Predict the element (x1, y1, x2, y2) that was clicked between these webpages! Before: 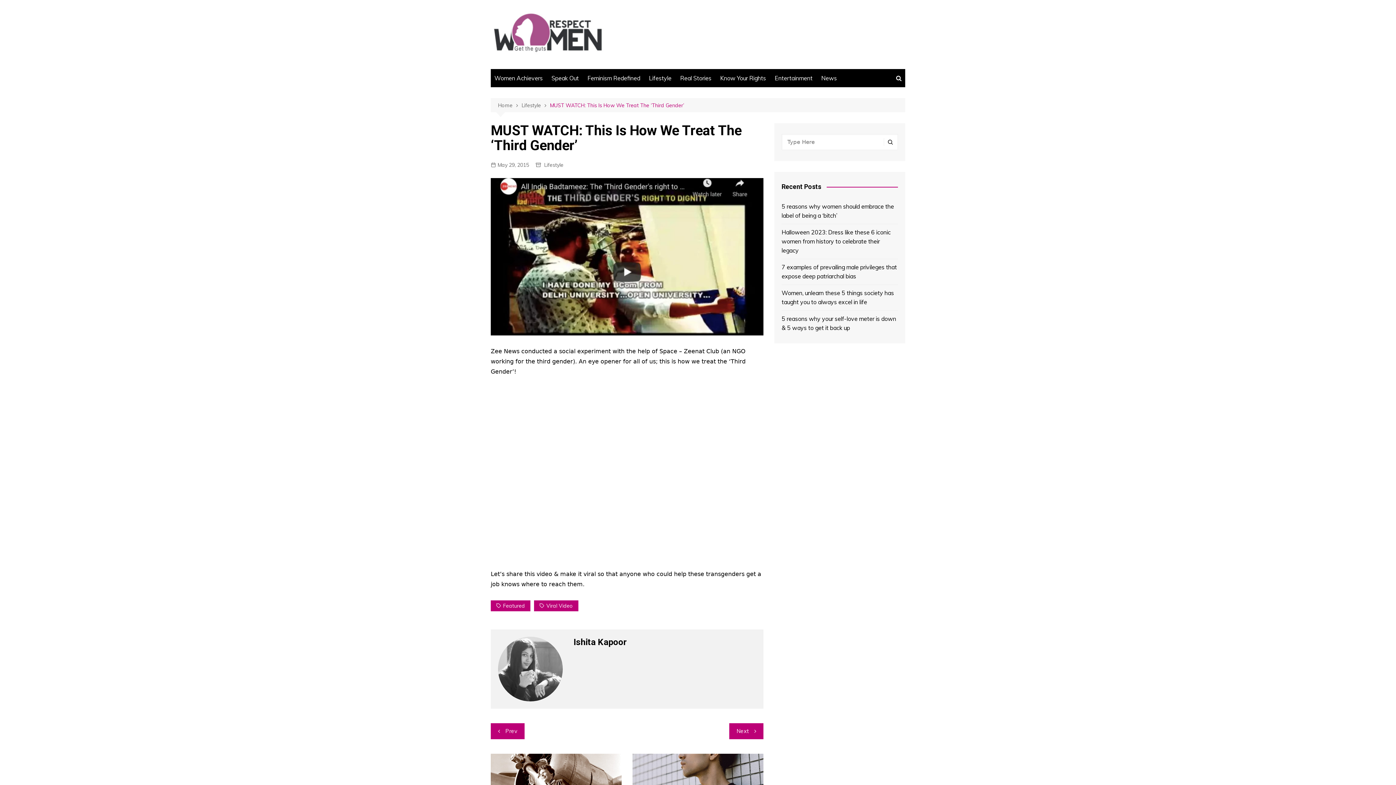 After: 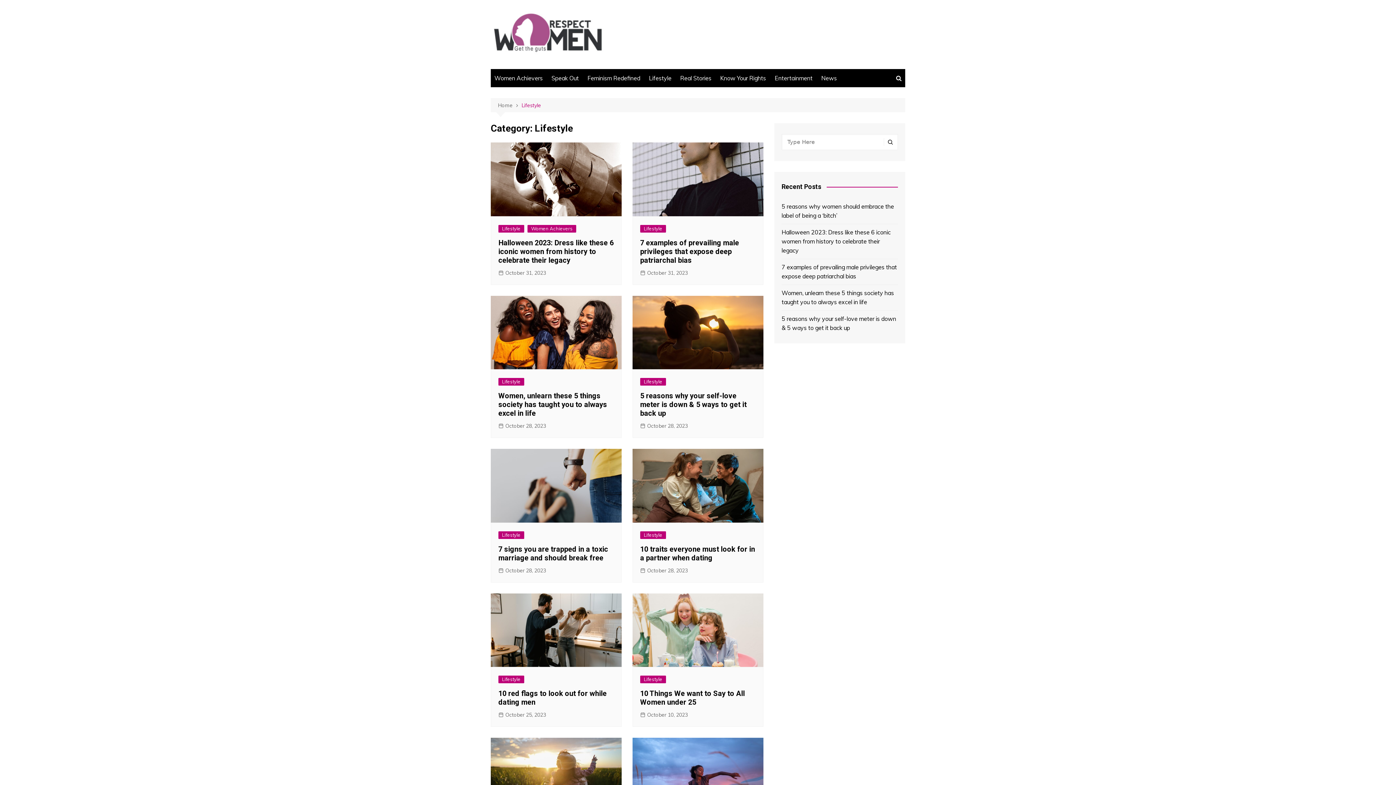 Action: bbox: (645, 69, 675, 87) label: Lifestyle